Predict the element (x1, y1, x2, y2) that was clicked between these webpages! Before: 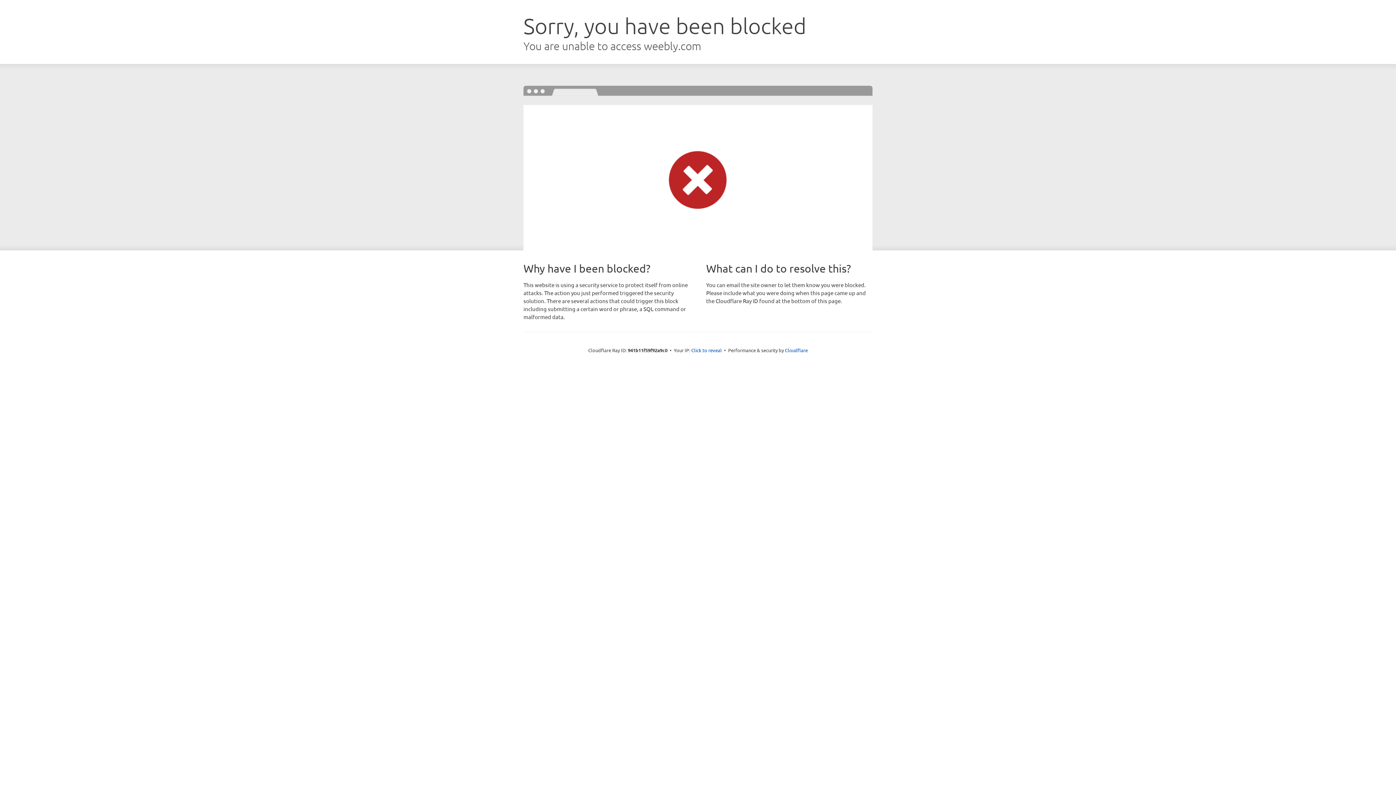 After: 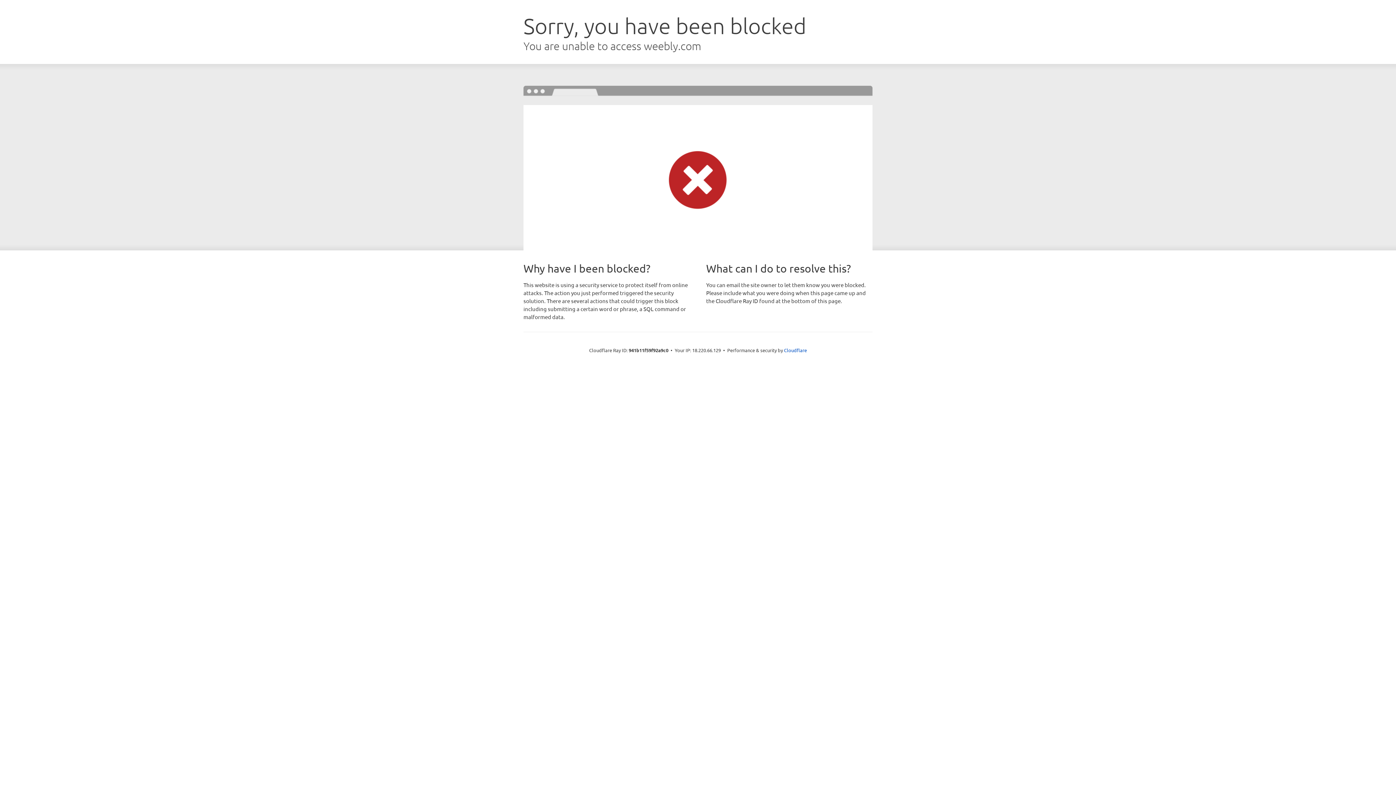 Action: bbox: (691, 346, 722, 353) label: Click to reveal